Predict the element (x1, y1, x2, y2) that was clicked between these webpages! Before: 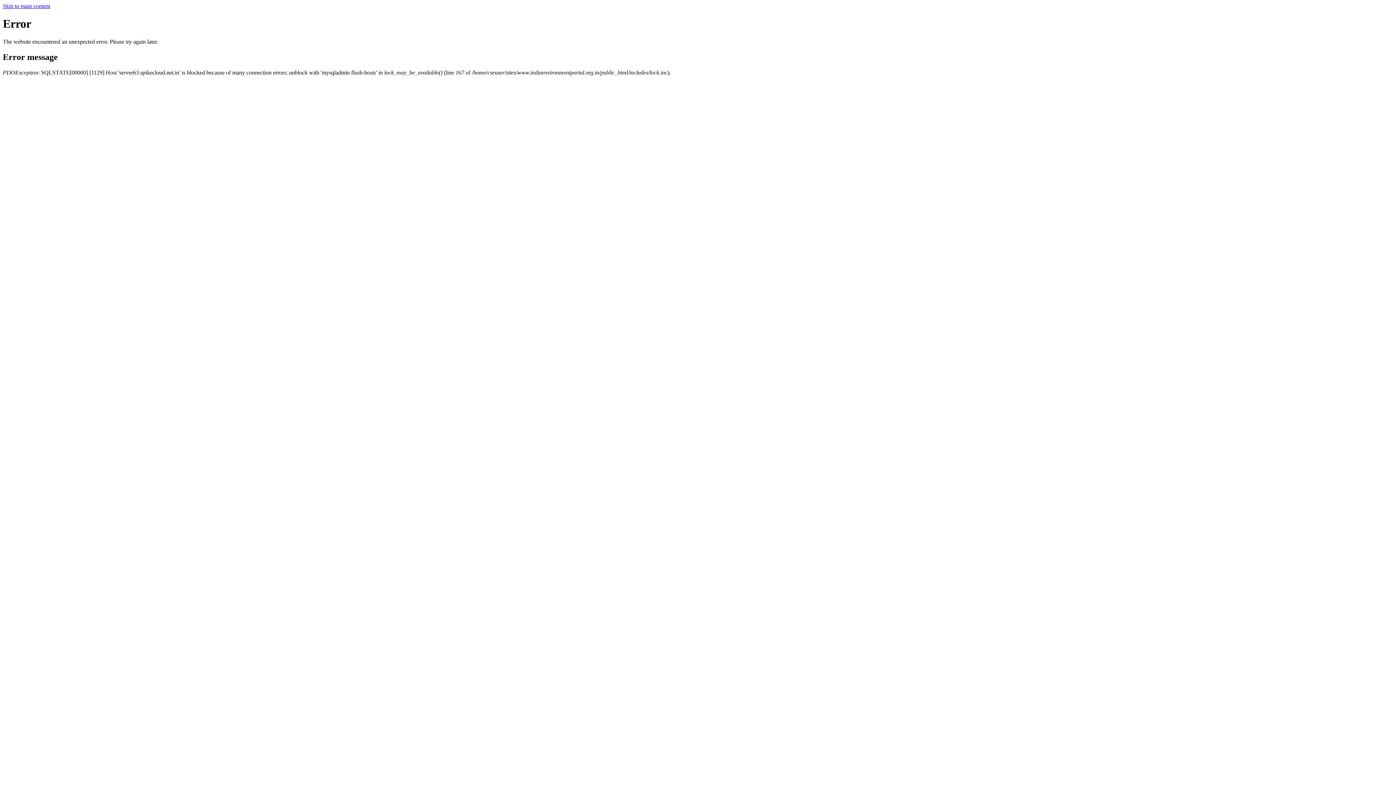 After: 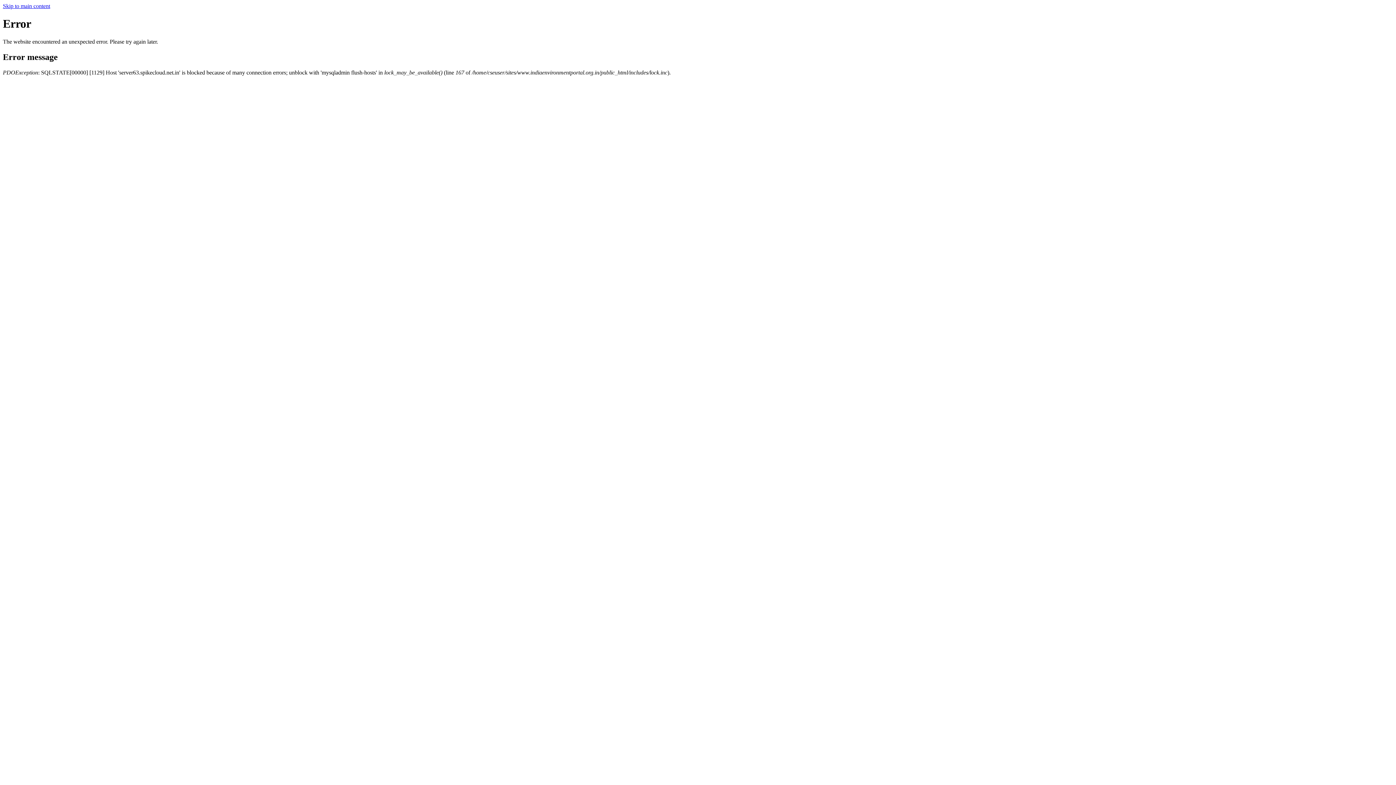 Action: bbox: (2, 2, 50, 9) label: Skip to main content